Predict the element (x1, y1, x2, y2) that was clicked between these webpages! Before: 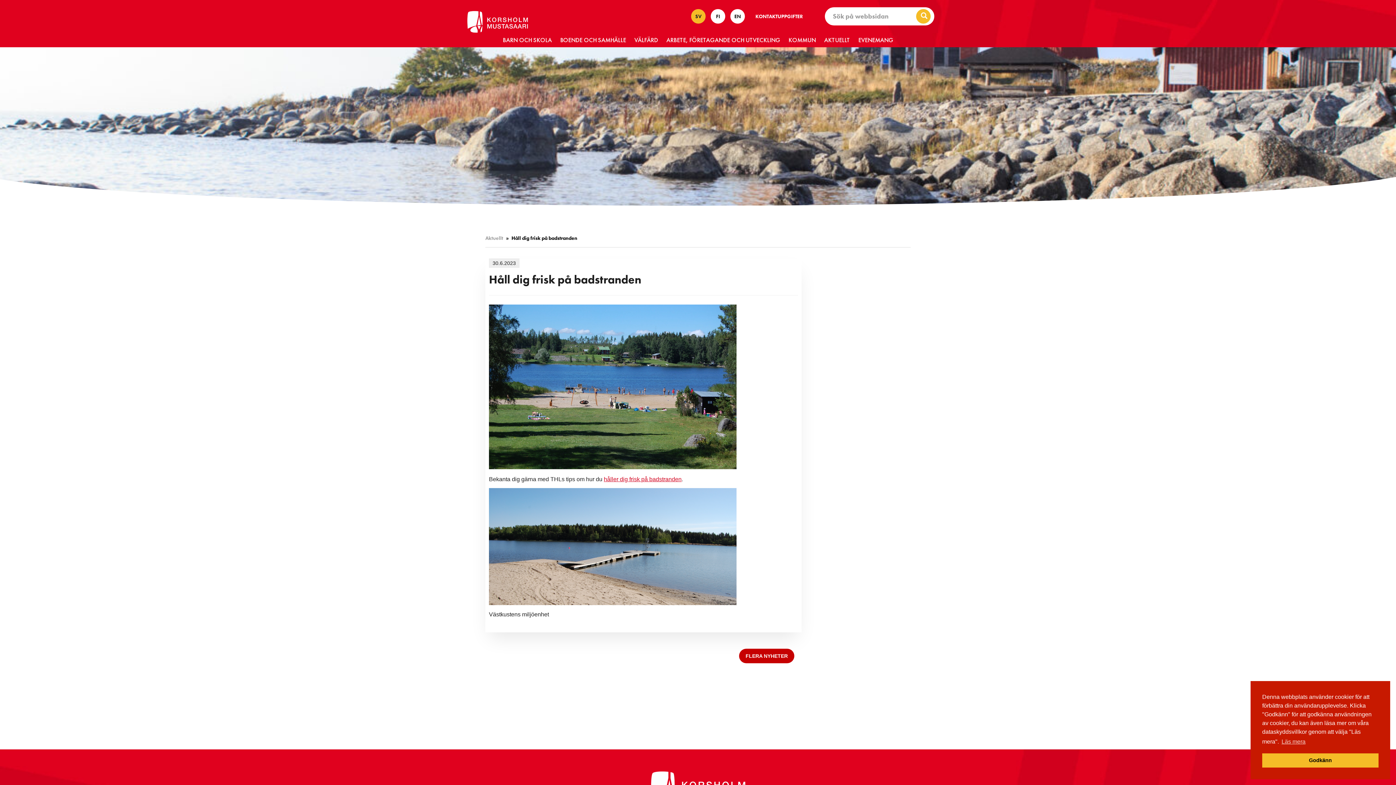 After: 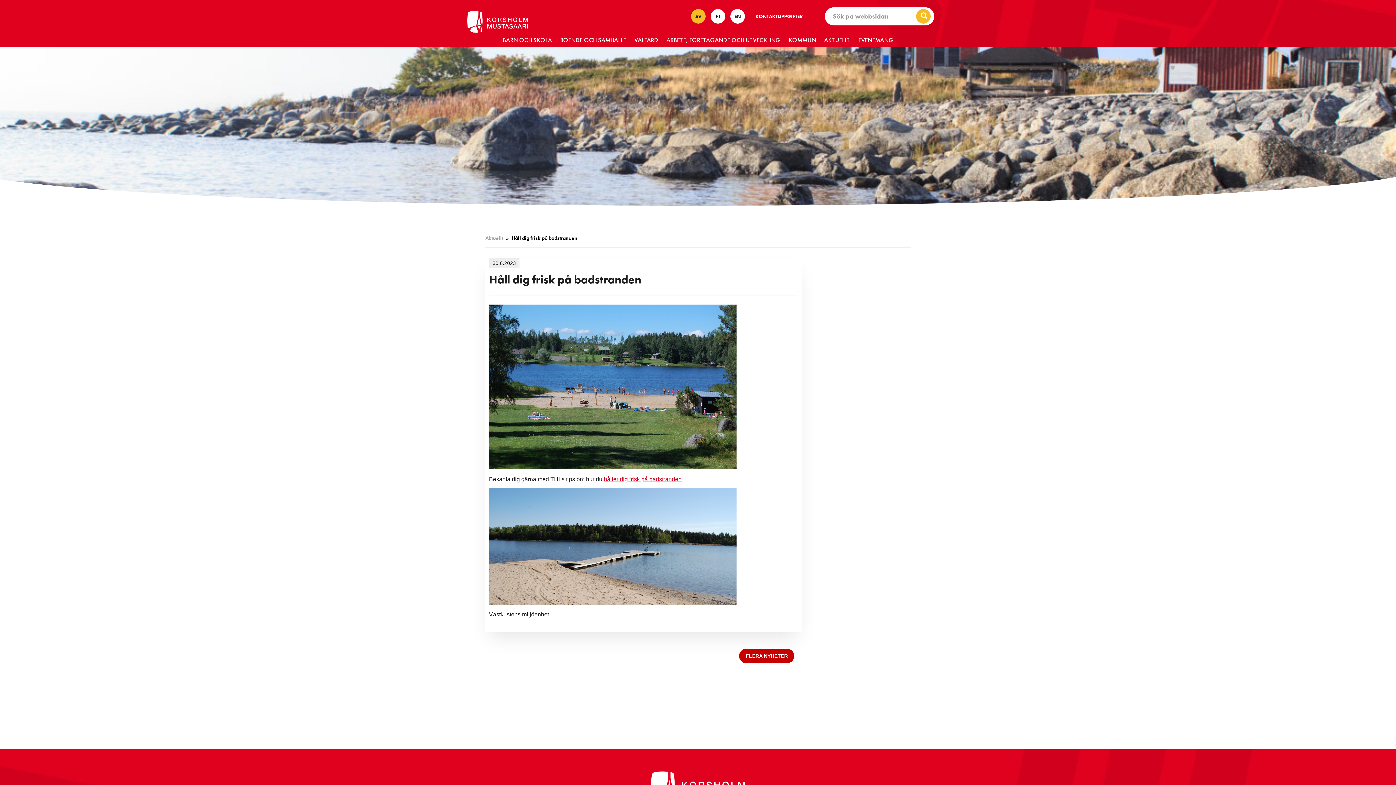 Action: bbox: (1262, 753, 1378, 768) label: dismiss cookie message